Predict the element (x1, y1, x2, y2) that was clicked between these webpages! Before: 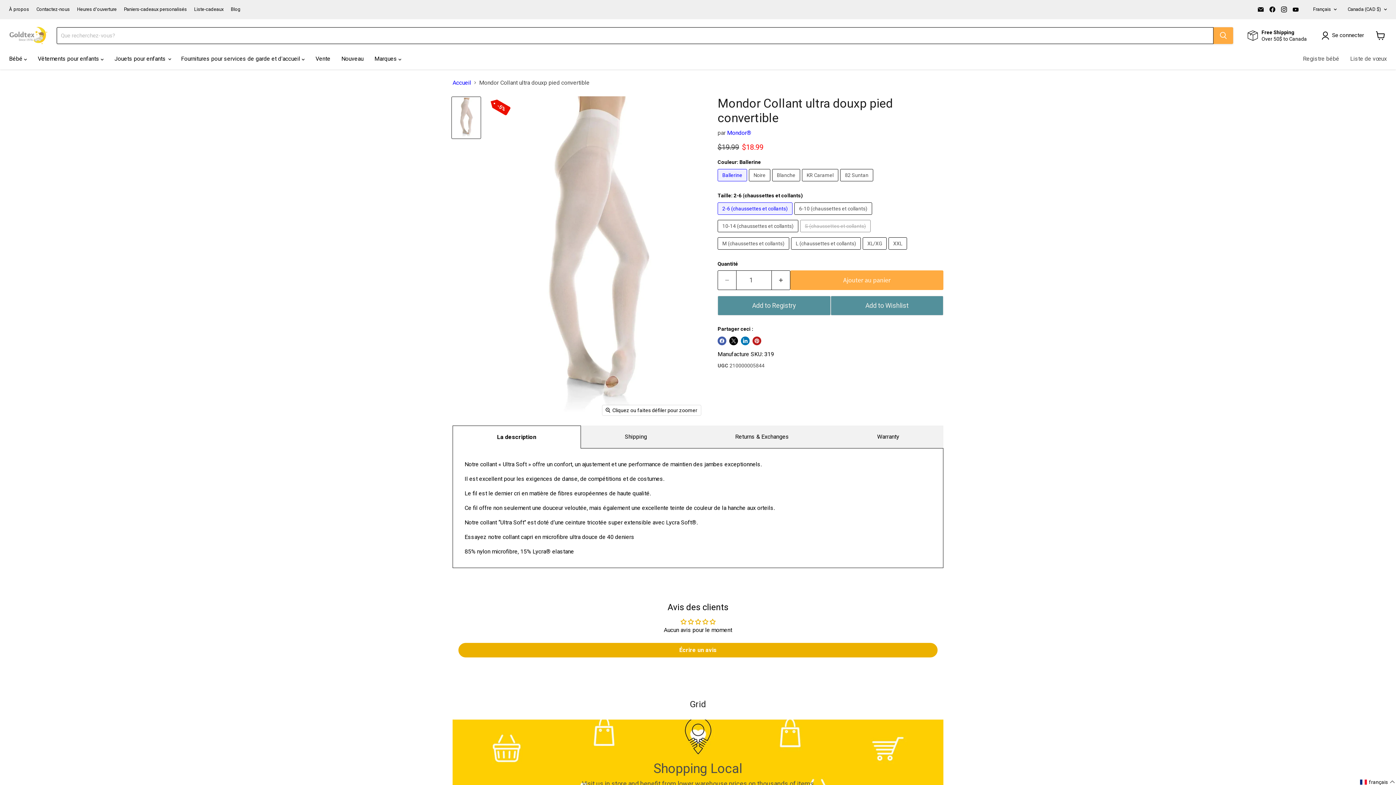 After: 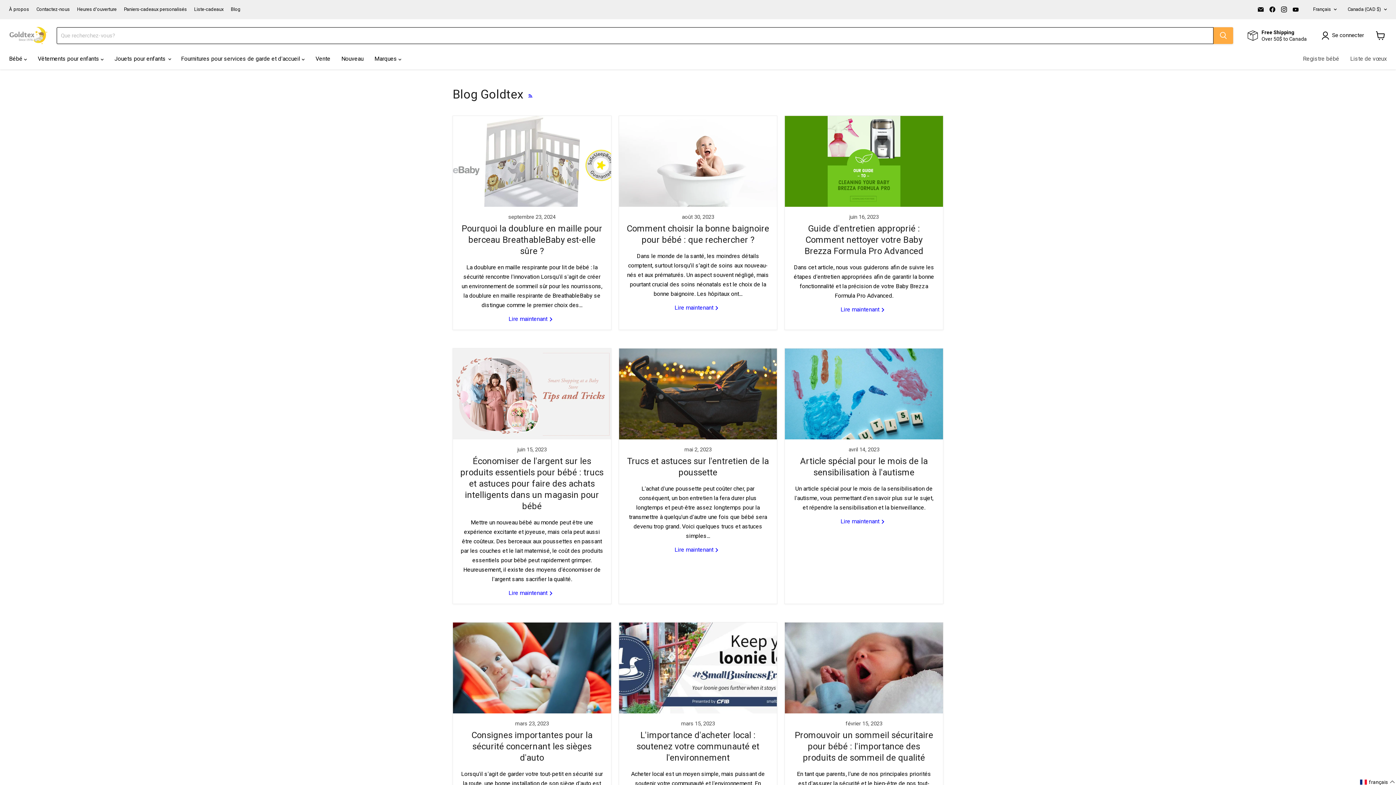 Action: label: Blog bbox: (230, 6, 240, 12)